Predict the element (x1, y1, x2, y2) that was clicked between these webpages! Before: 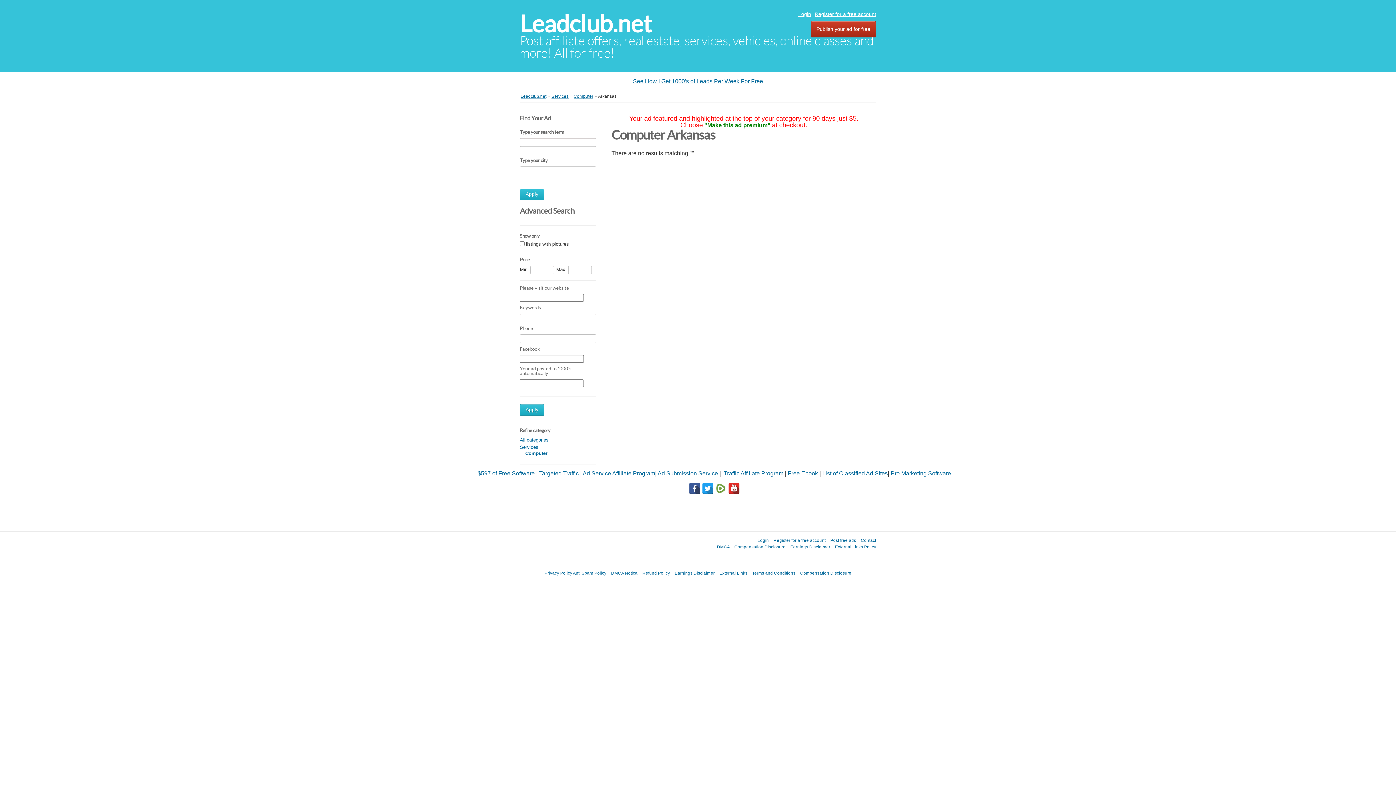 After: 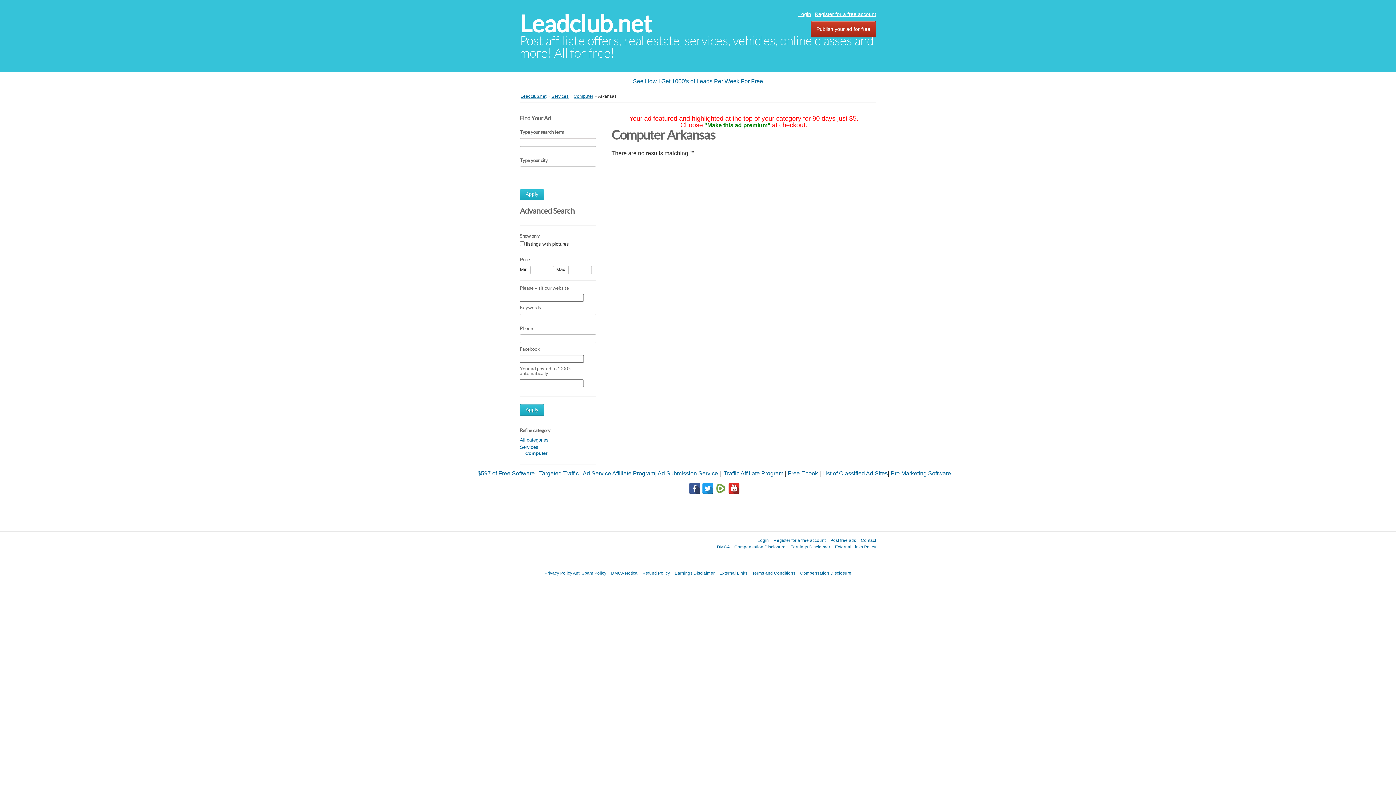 Action: bbox: (822, 470, 888, 476) label: List of Classified Ad Sites